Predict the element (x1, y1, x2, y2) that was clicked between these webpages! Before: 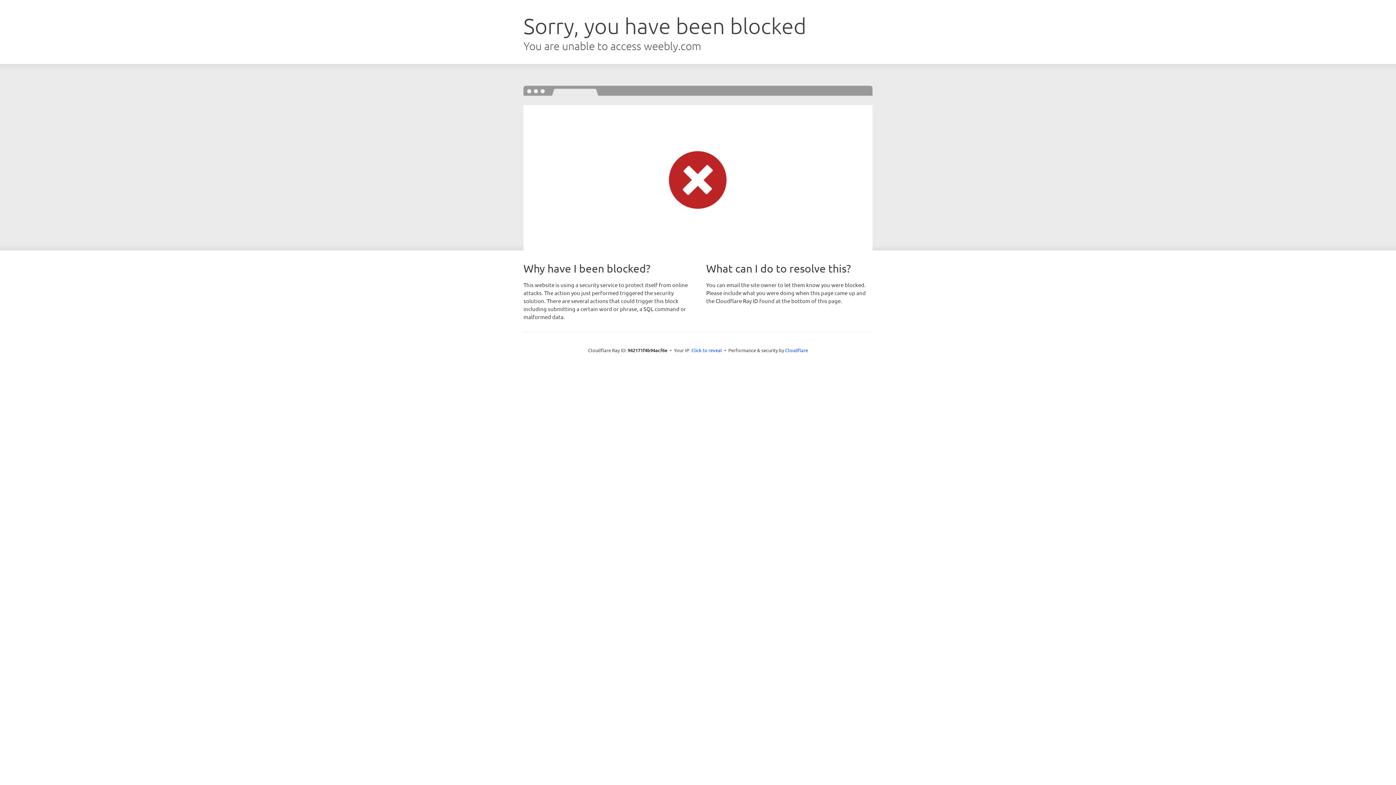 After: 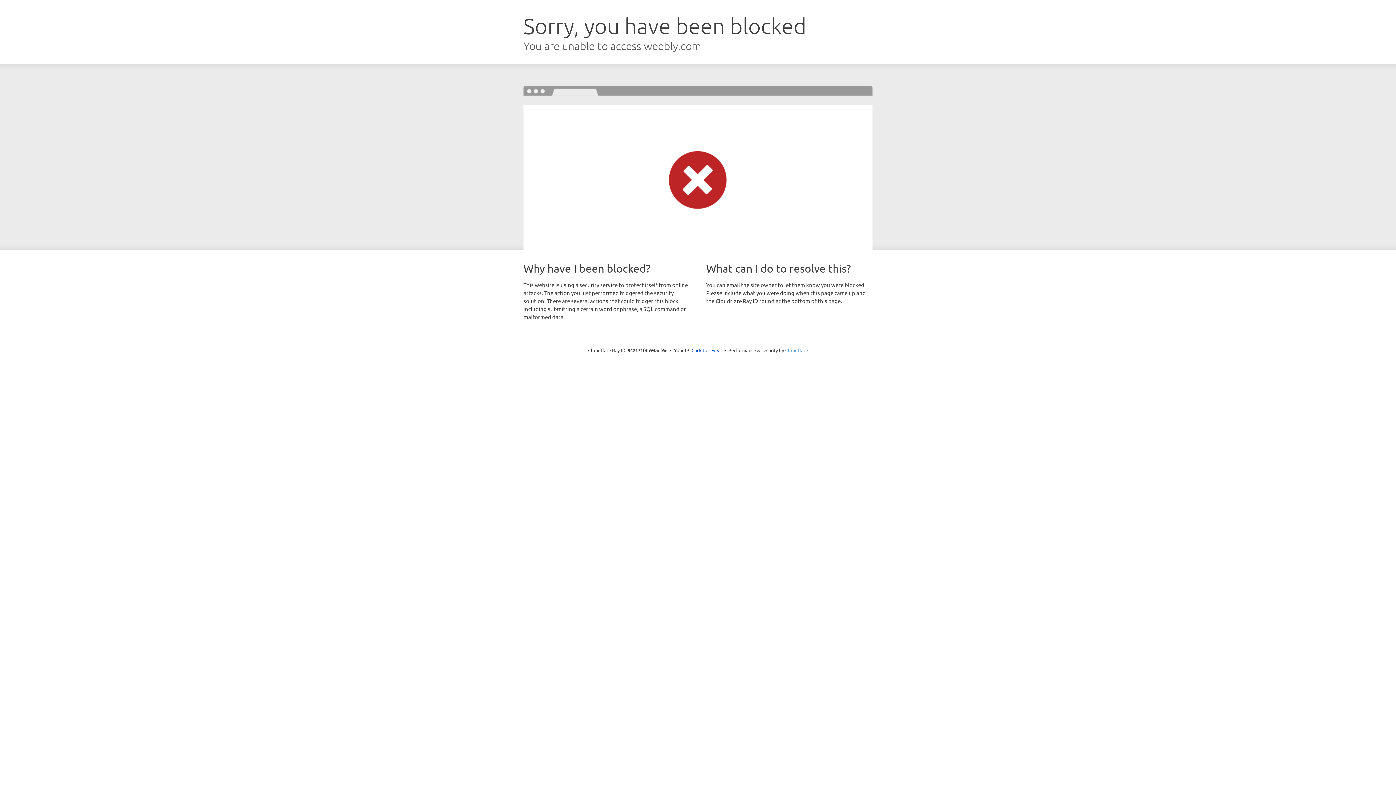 Action: bbox: (785, 347, 808, 353) label: Cloudflare